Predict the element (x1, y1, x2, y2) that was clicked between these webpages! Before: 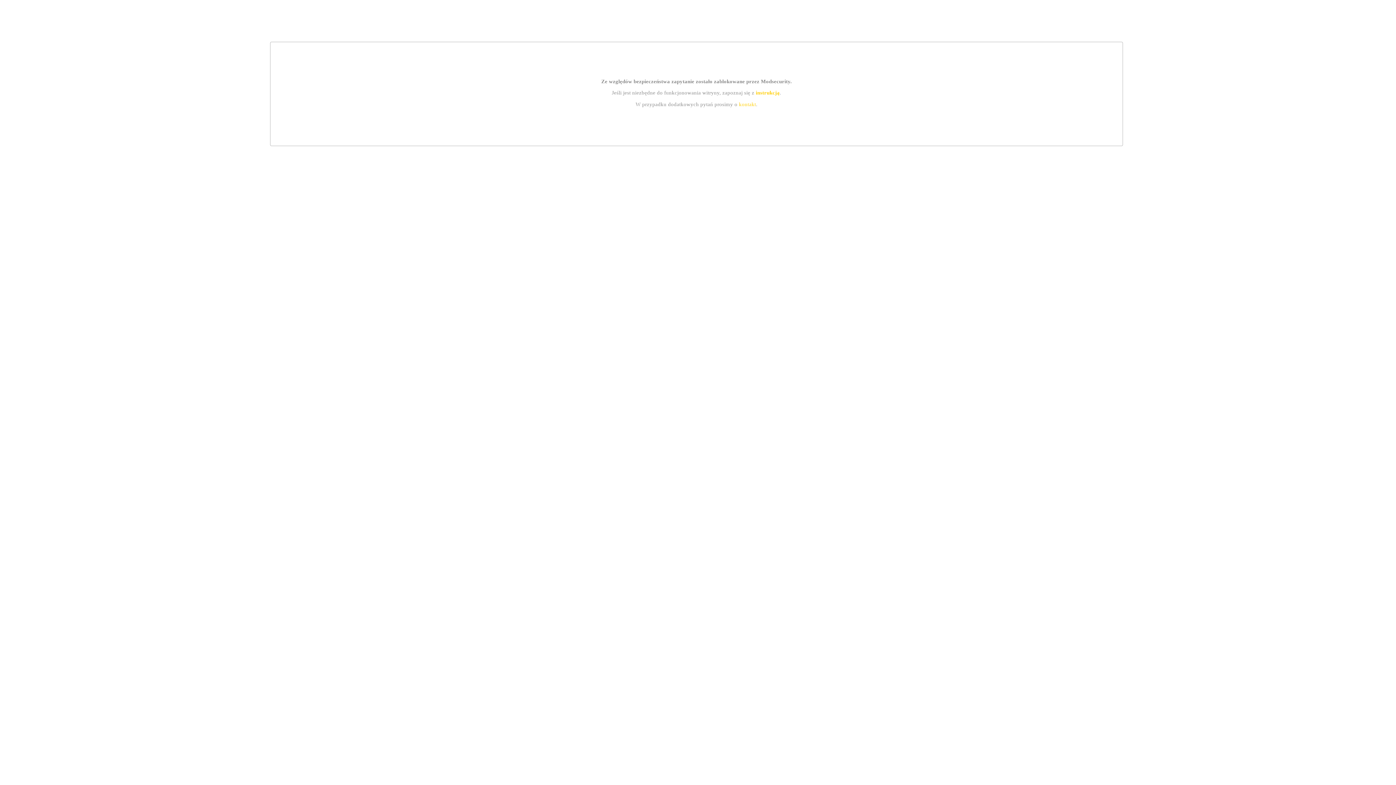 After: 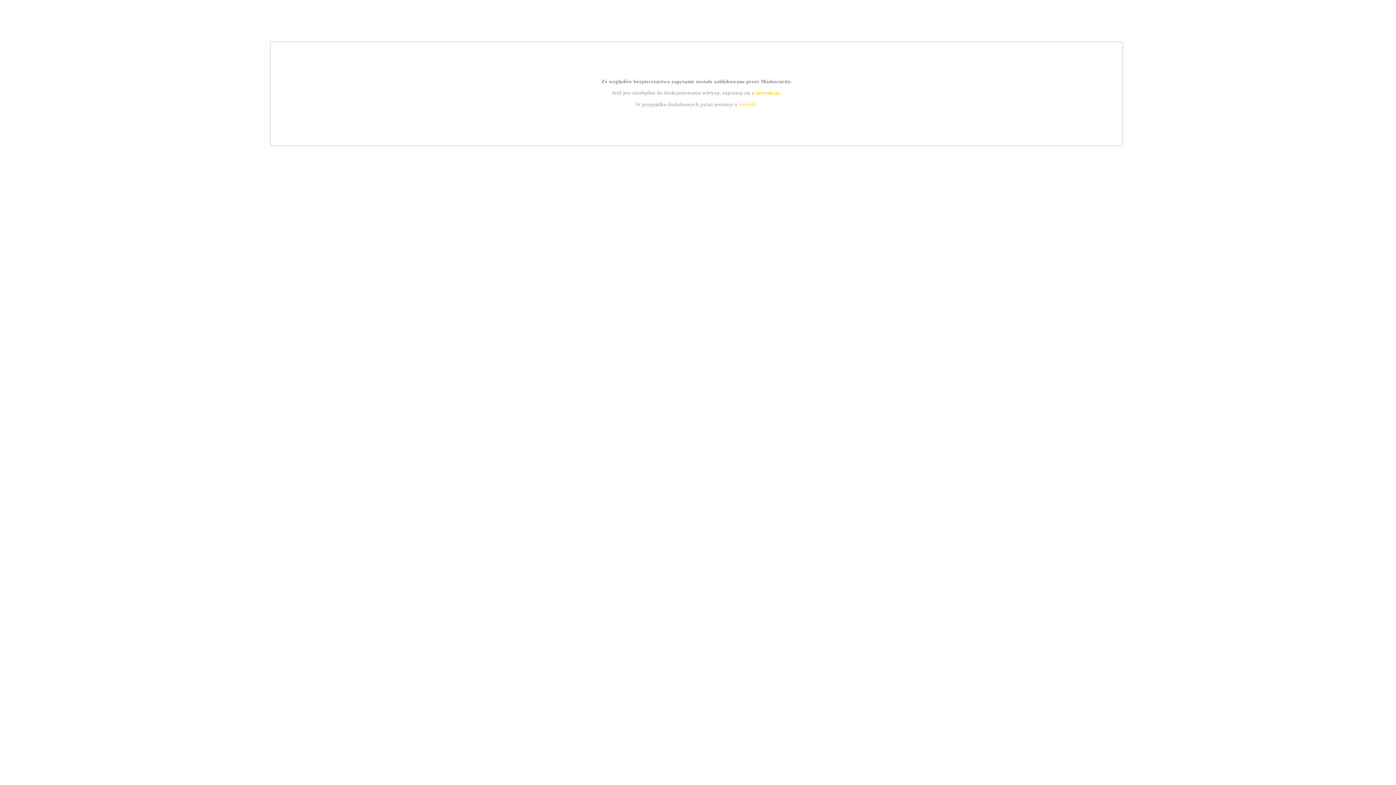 Action: label: instrukcją bbox: (755, 89, 779, 95)